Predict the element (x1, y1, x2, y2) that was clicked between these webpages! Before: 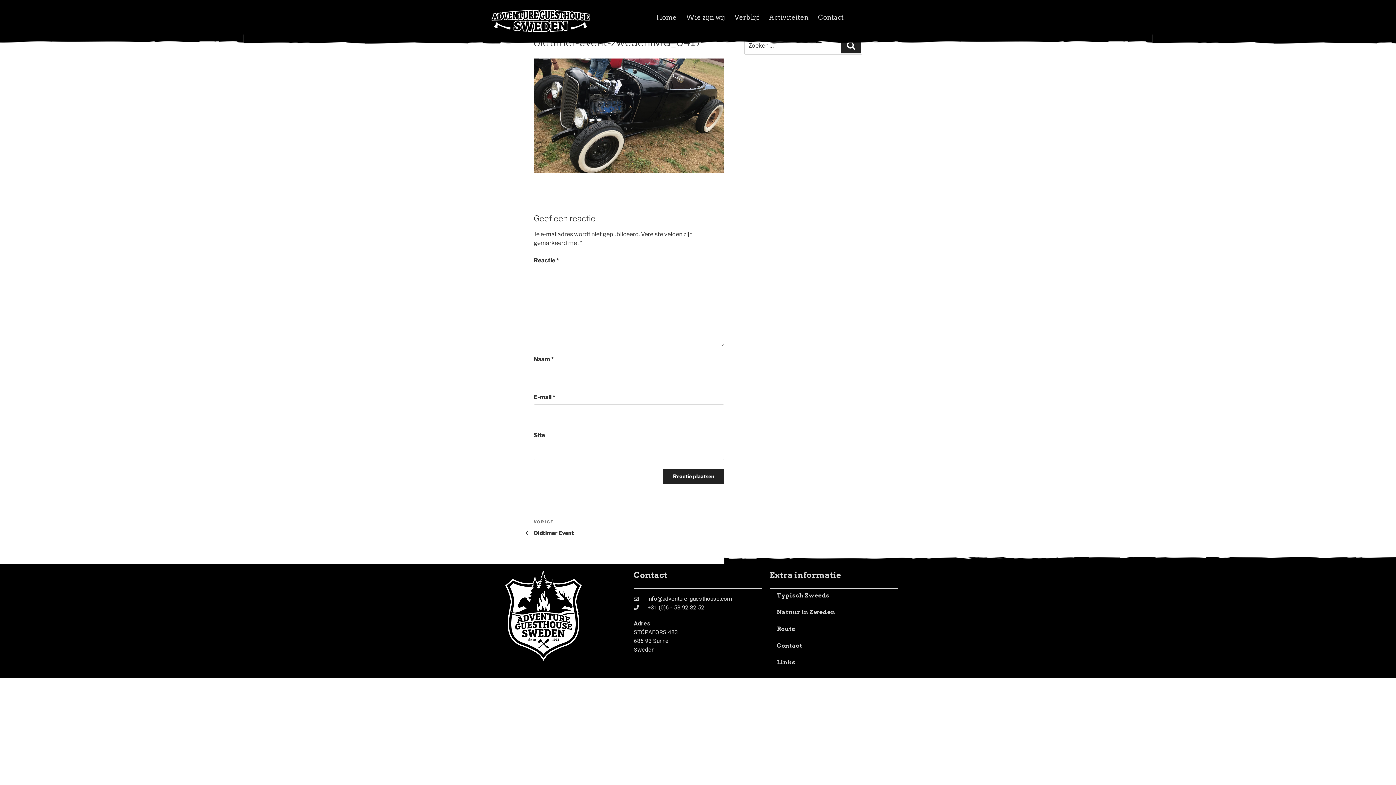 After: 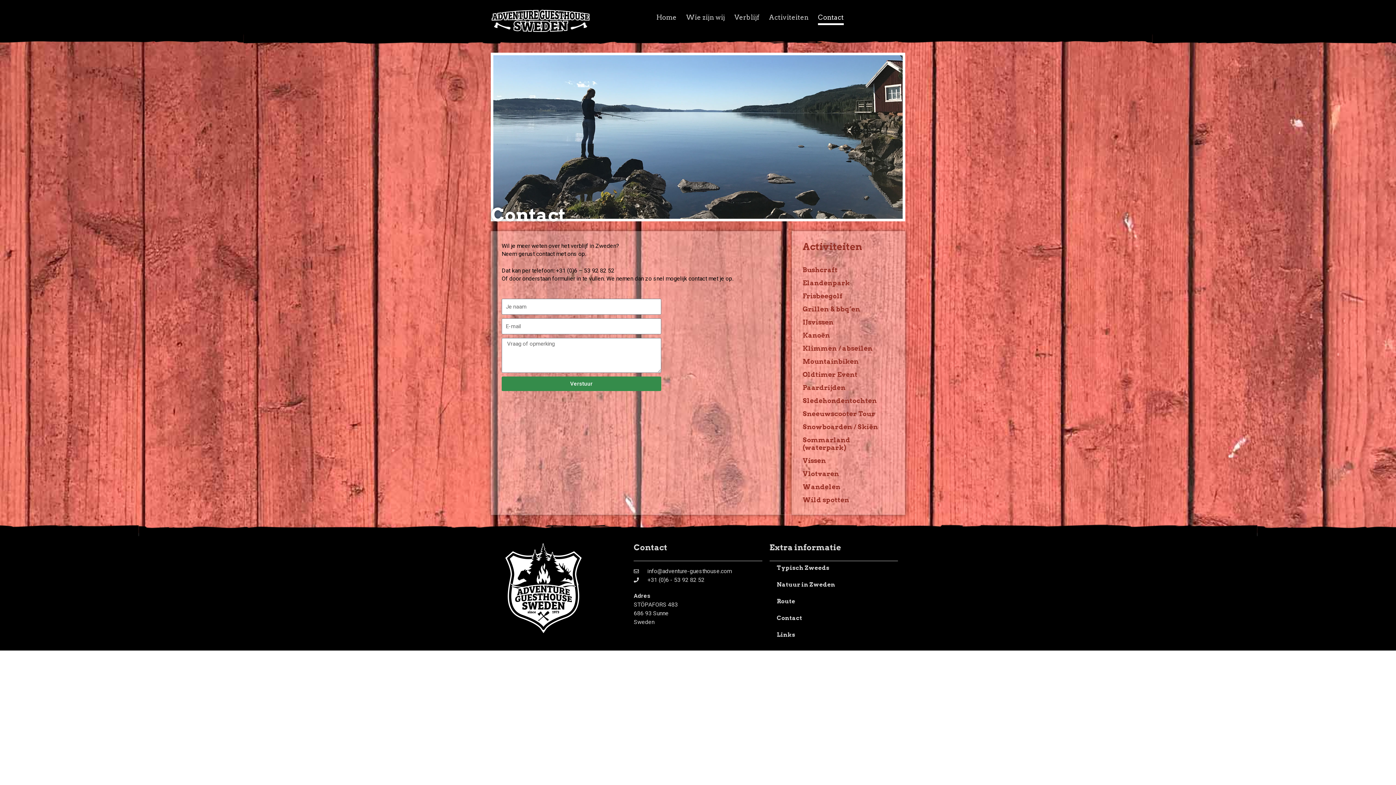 Action: label: Contact bbox: (769, 637, 898, 654)